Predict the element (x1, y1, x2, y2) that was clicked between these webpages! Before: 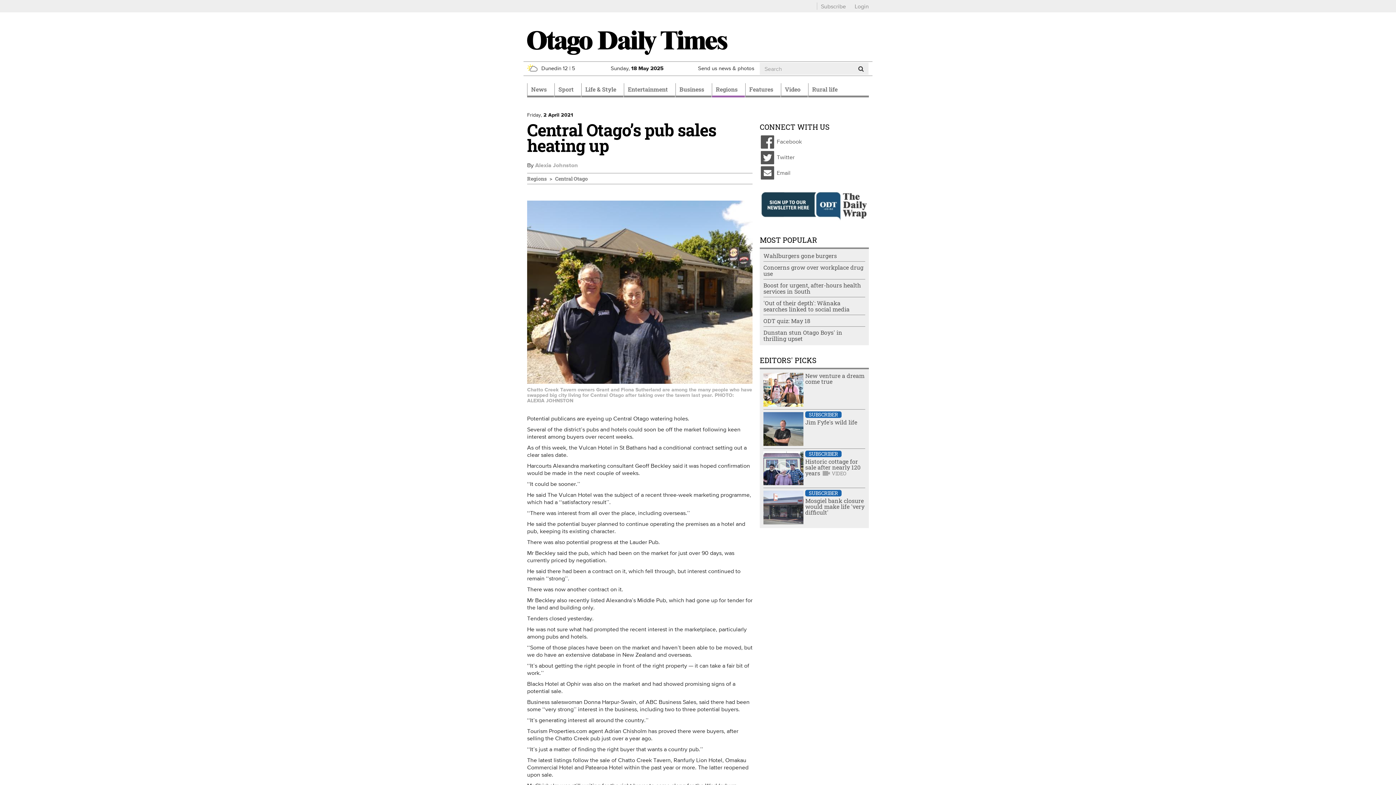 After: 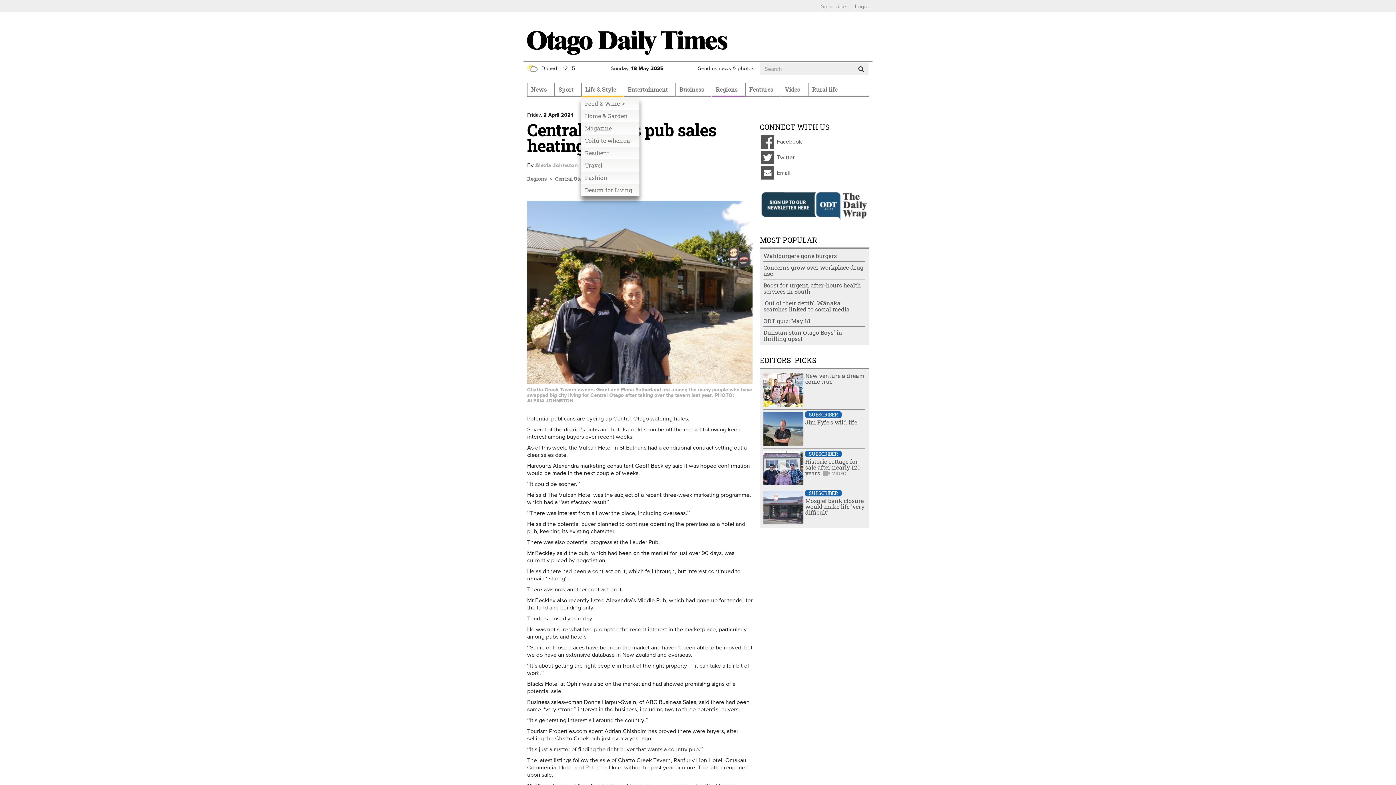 Action: bbox: (581, 83, 623, 97) label: Life & Style